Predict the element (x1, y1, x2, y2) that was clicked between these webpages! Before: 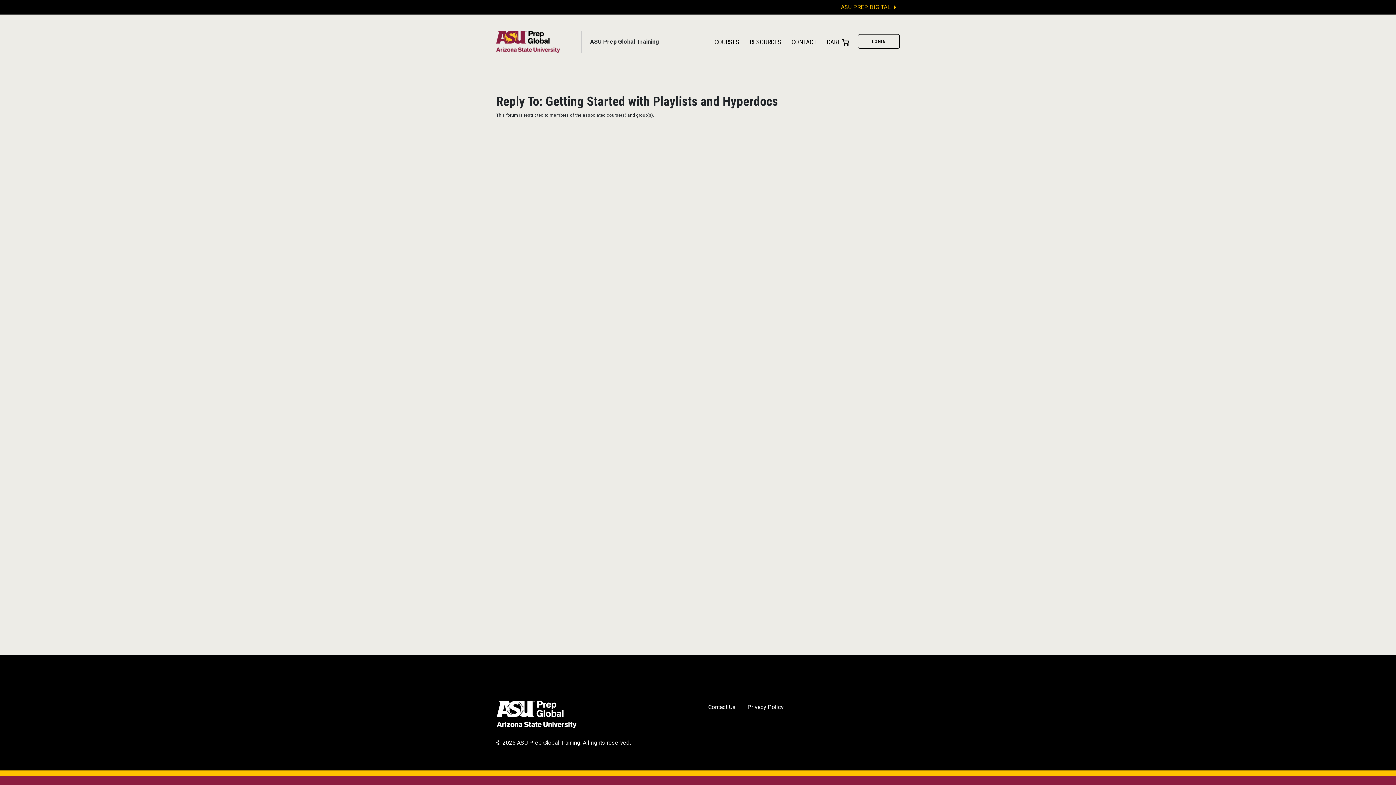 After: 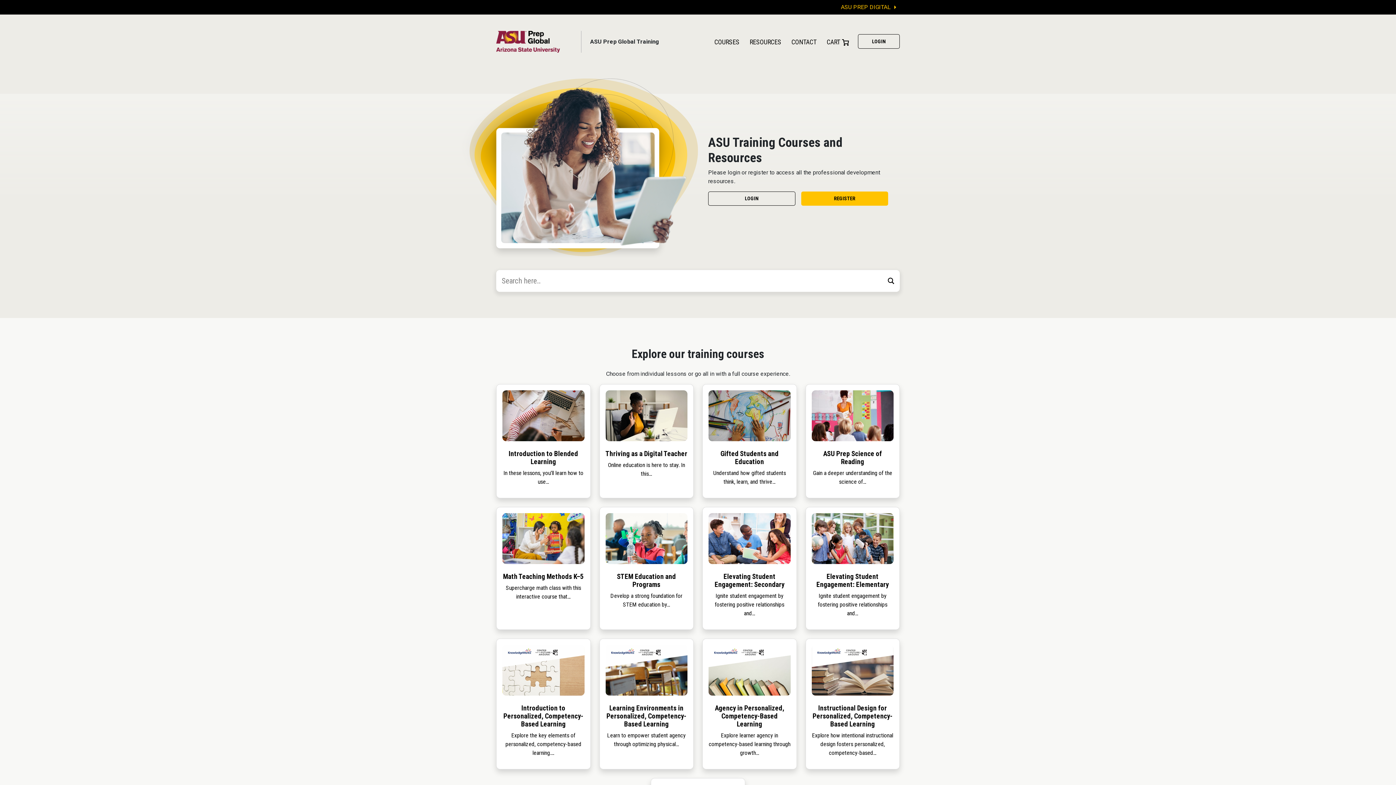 Action: bbox: (496, 29, 569, 54)